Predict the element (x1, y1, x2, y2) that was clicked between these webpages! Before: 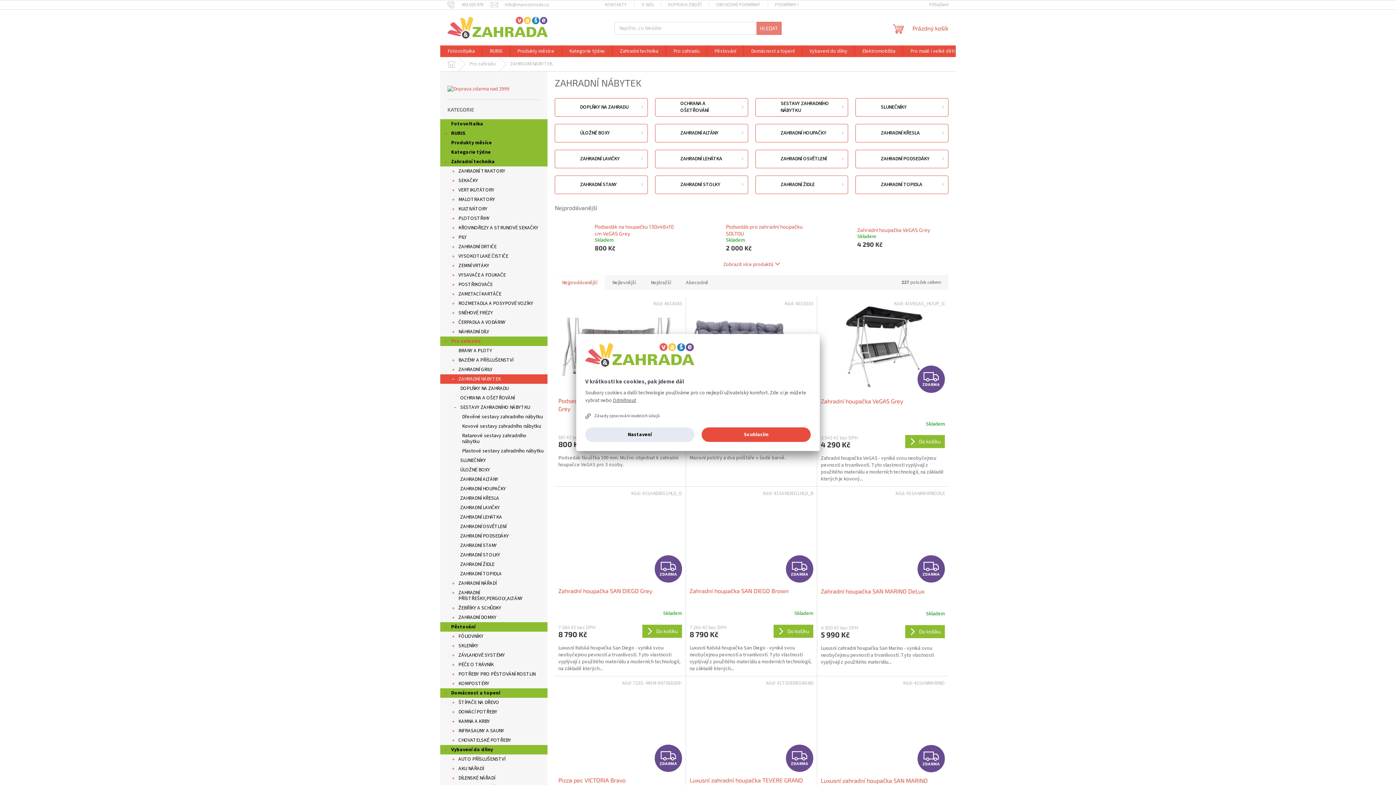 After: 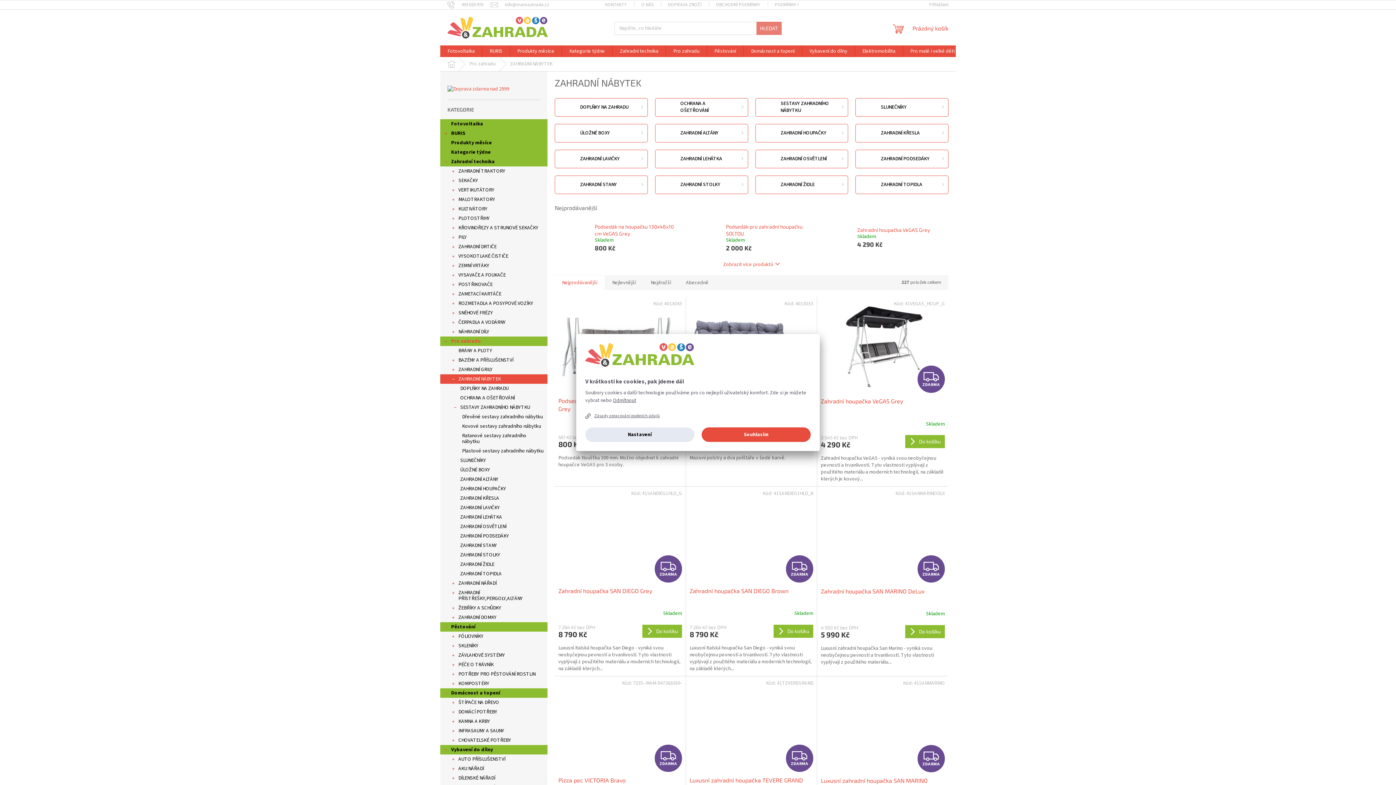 Action: bbox: (594, 413, 660, 419) label: Zásady zpracování osobních údajů